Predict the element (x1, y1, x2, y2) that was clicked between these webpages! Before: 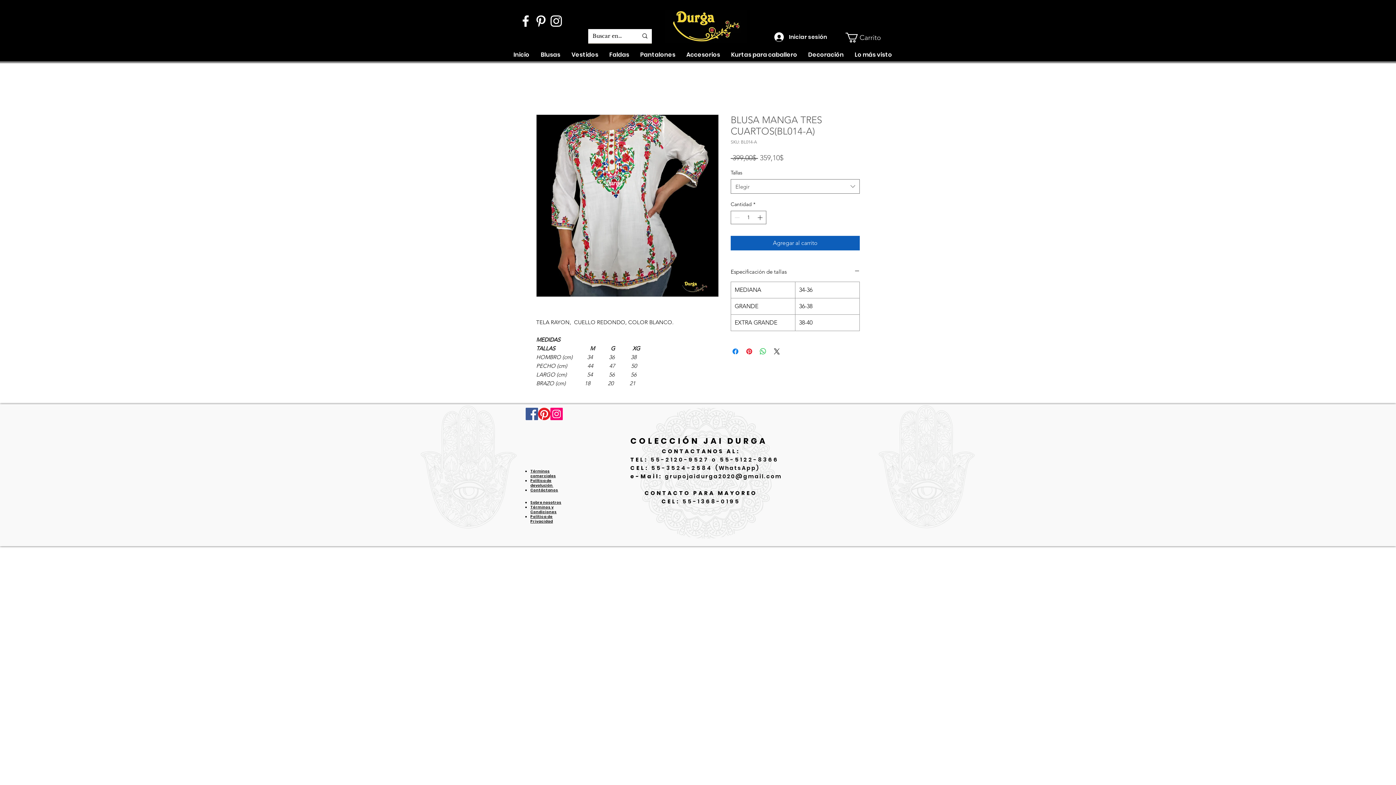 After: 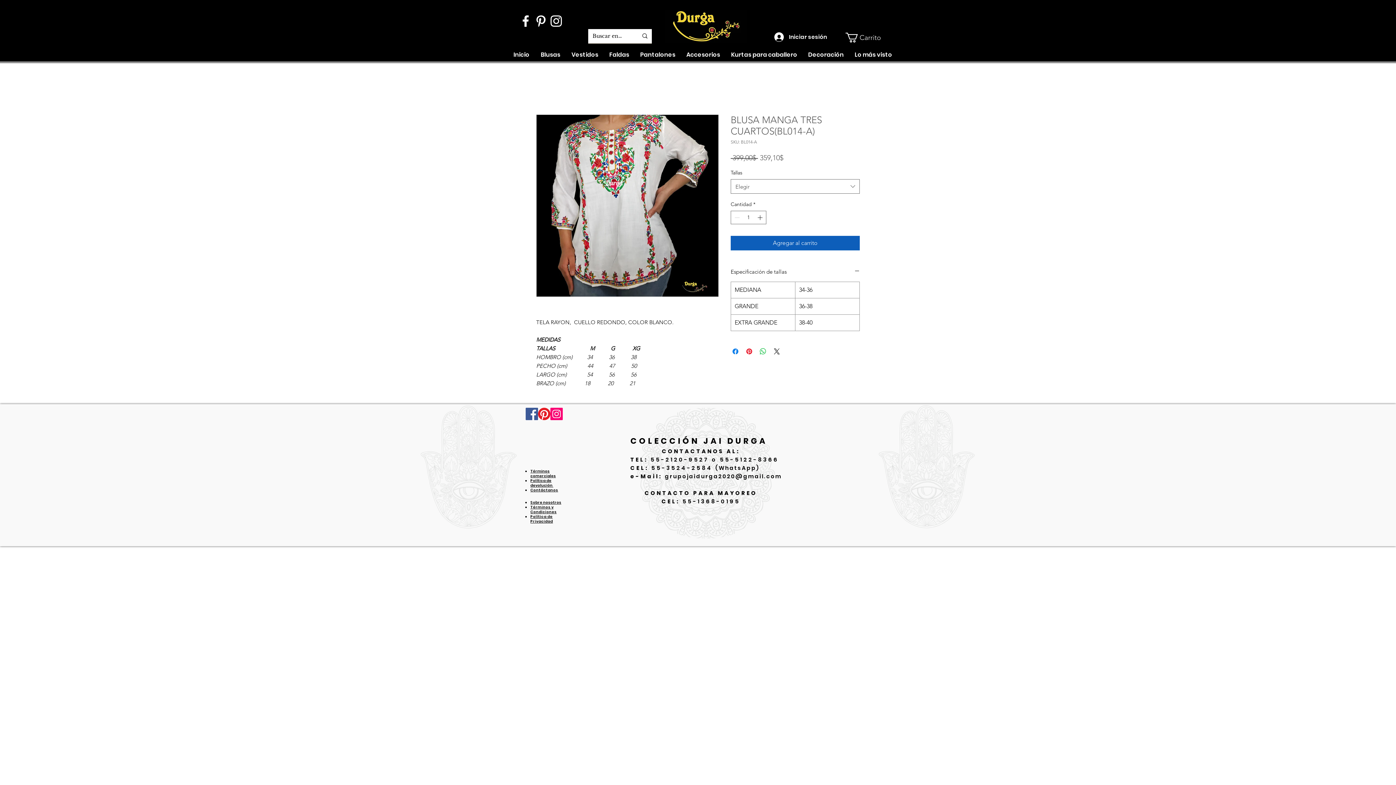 Action: label: Blanco Icono de Instagram bbox: (548, 13, 564, 28)